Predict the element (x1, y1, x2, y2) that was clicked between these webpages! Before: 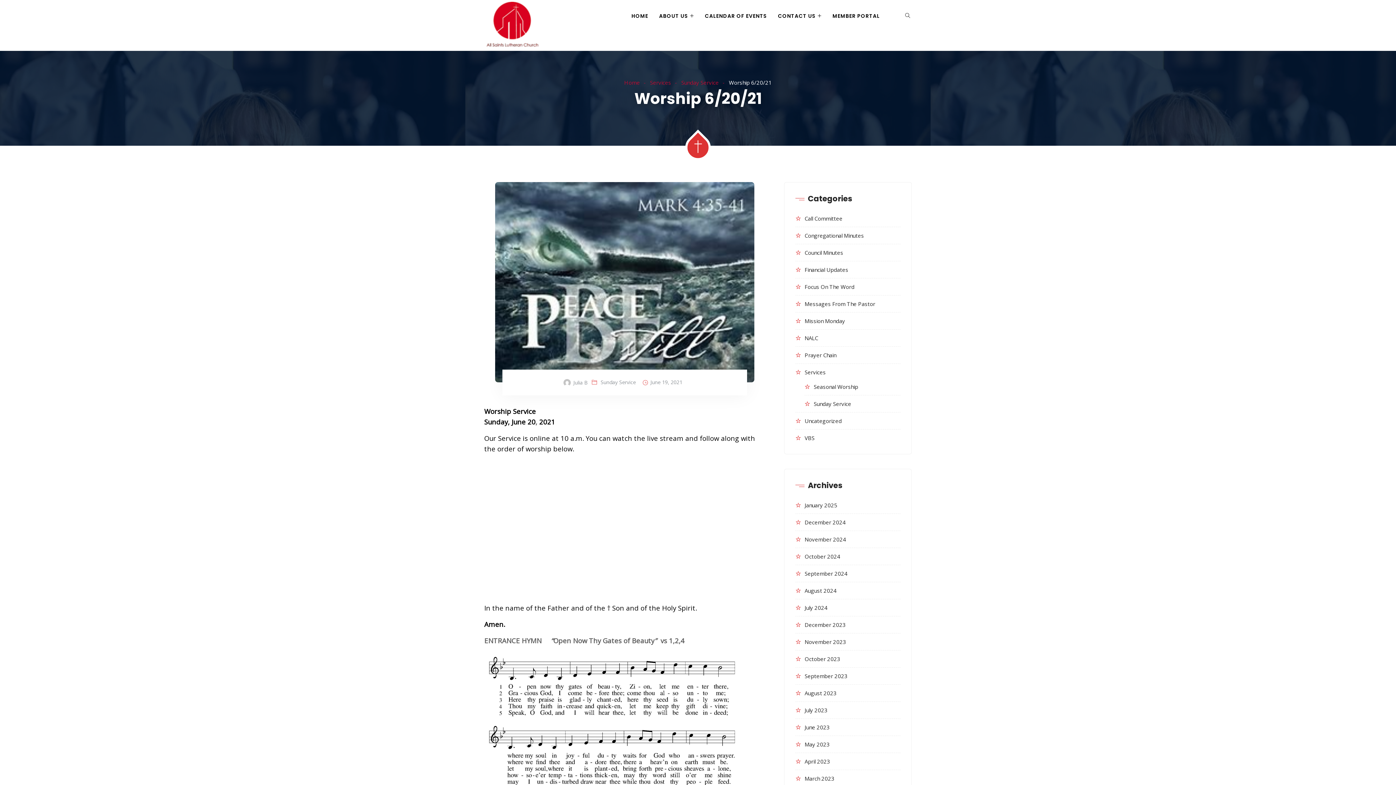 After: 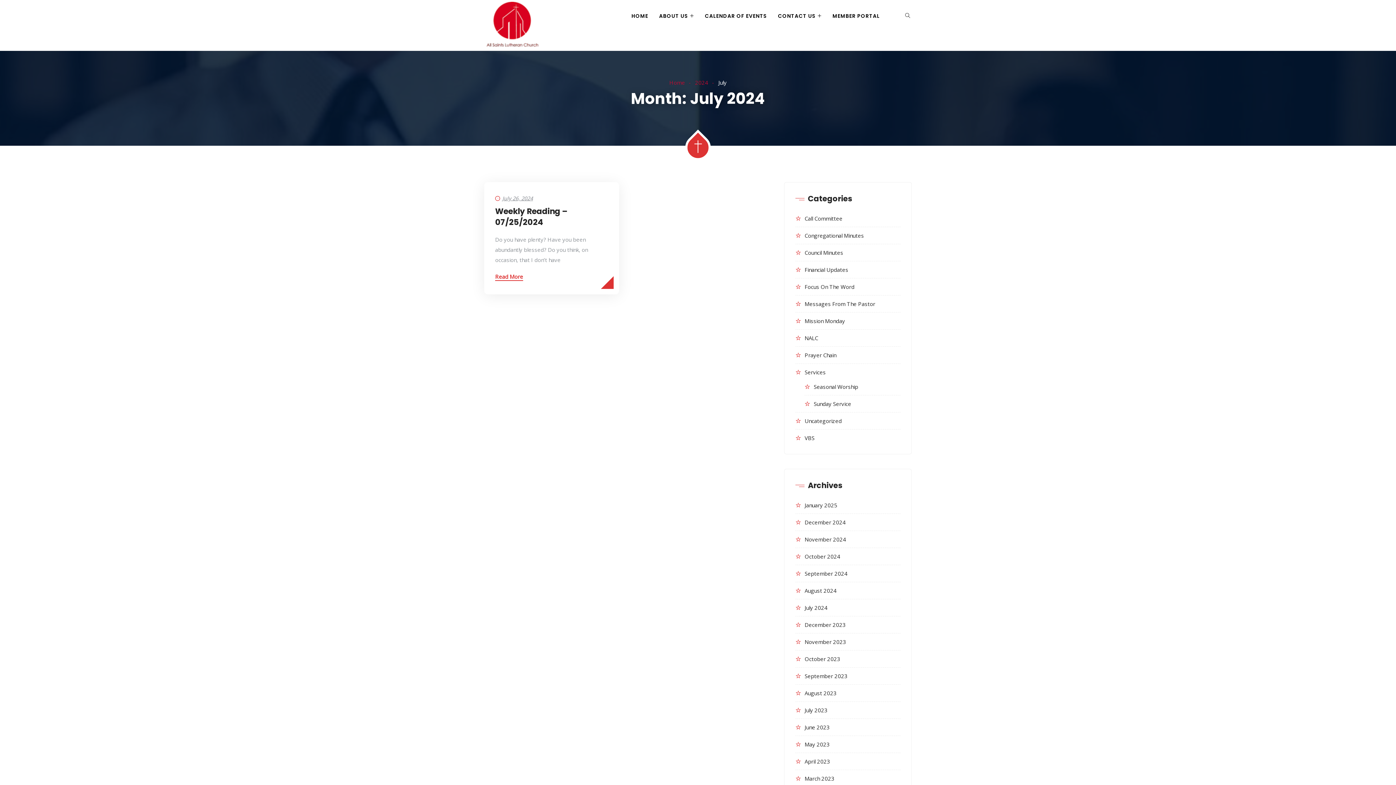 Action: bbox: (804, 604, 827, 611) label: July 2024